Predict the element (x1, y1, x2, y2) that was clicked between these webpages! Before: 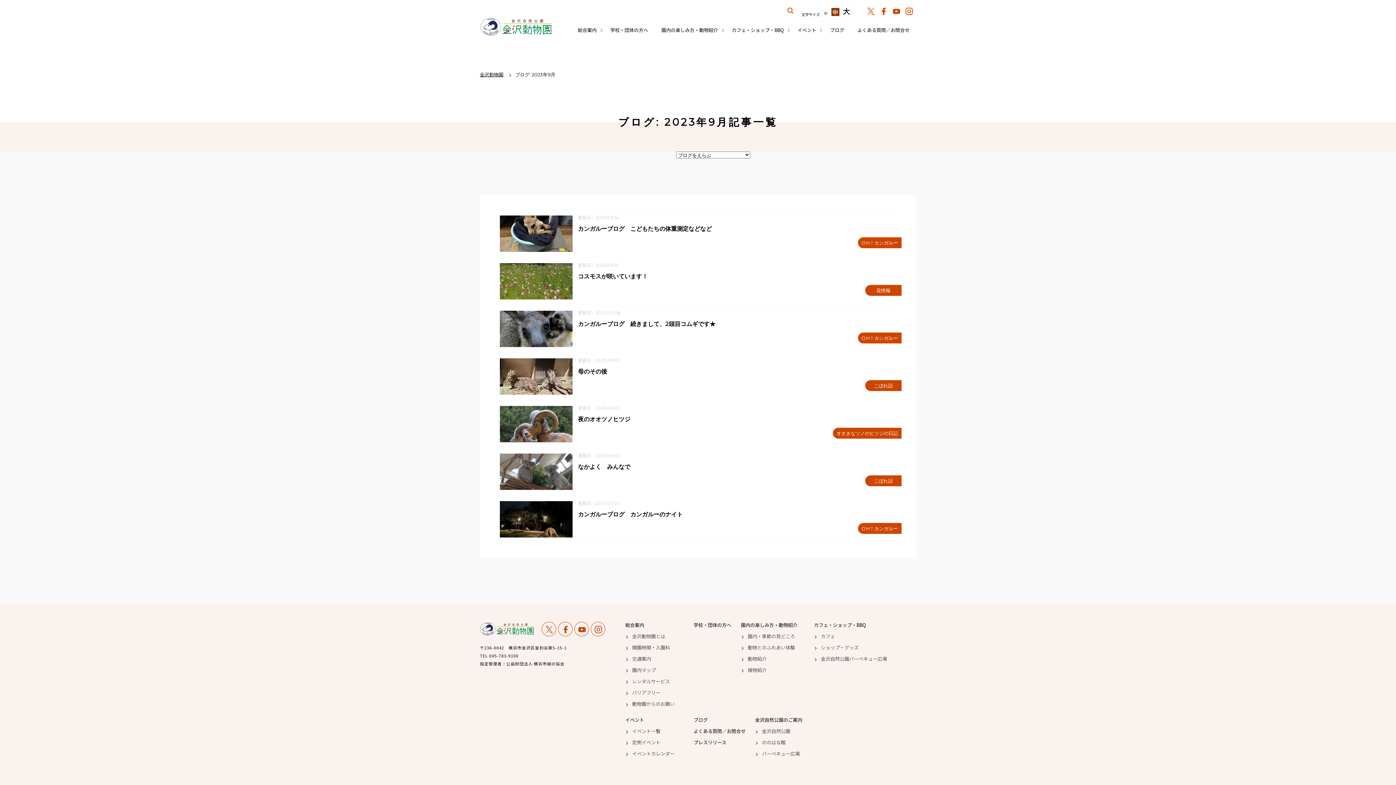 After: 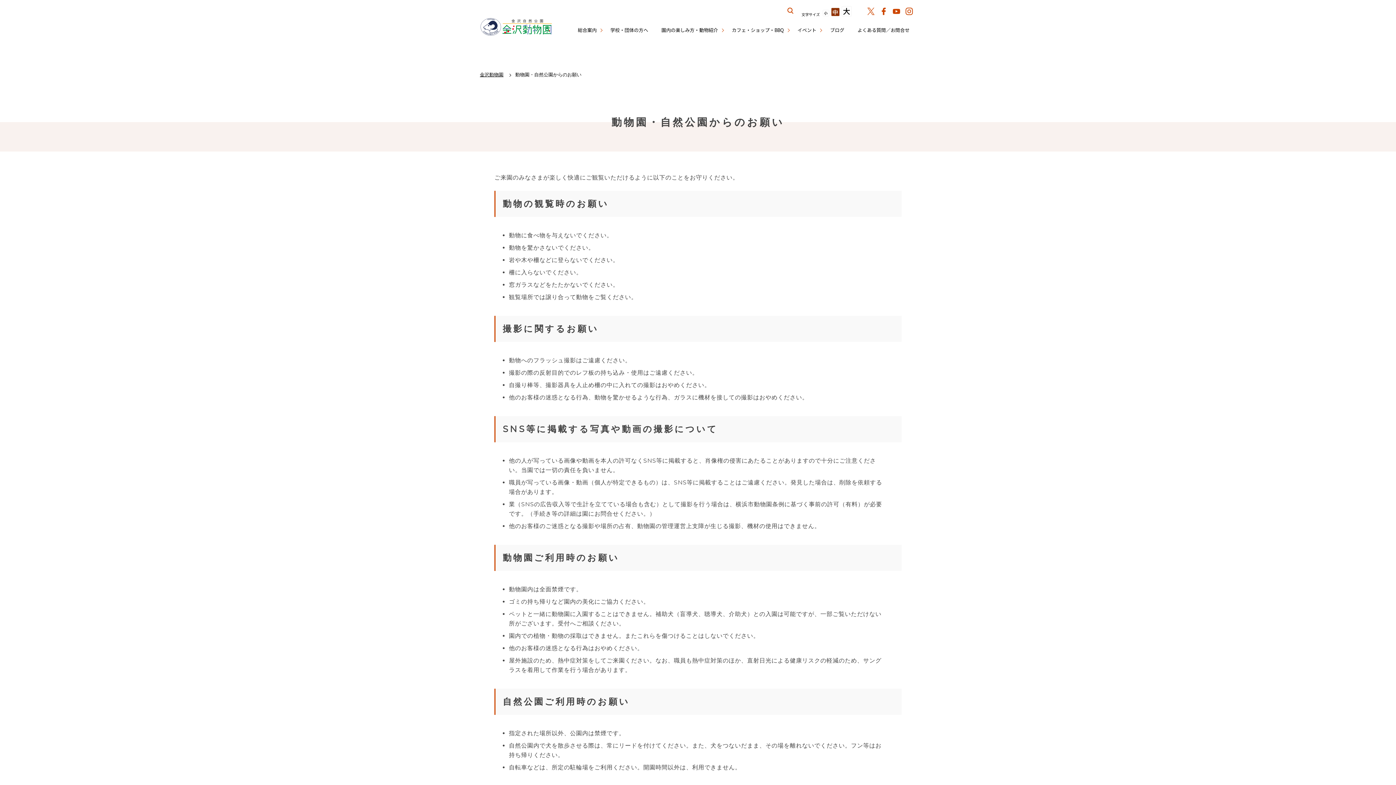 Action: bbox: (625, 701, 674, 707) label: 動物園からのお願い